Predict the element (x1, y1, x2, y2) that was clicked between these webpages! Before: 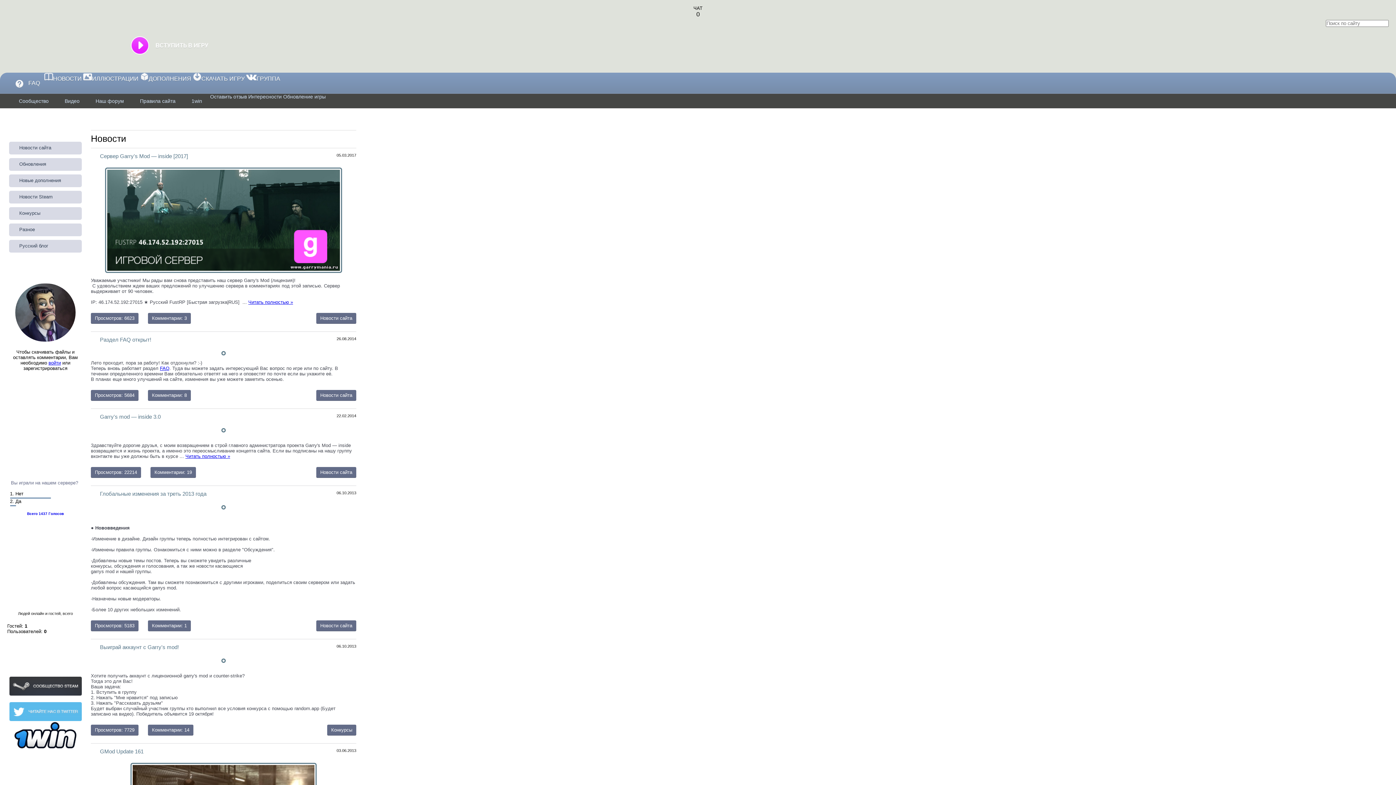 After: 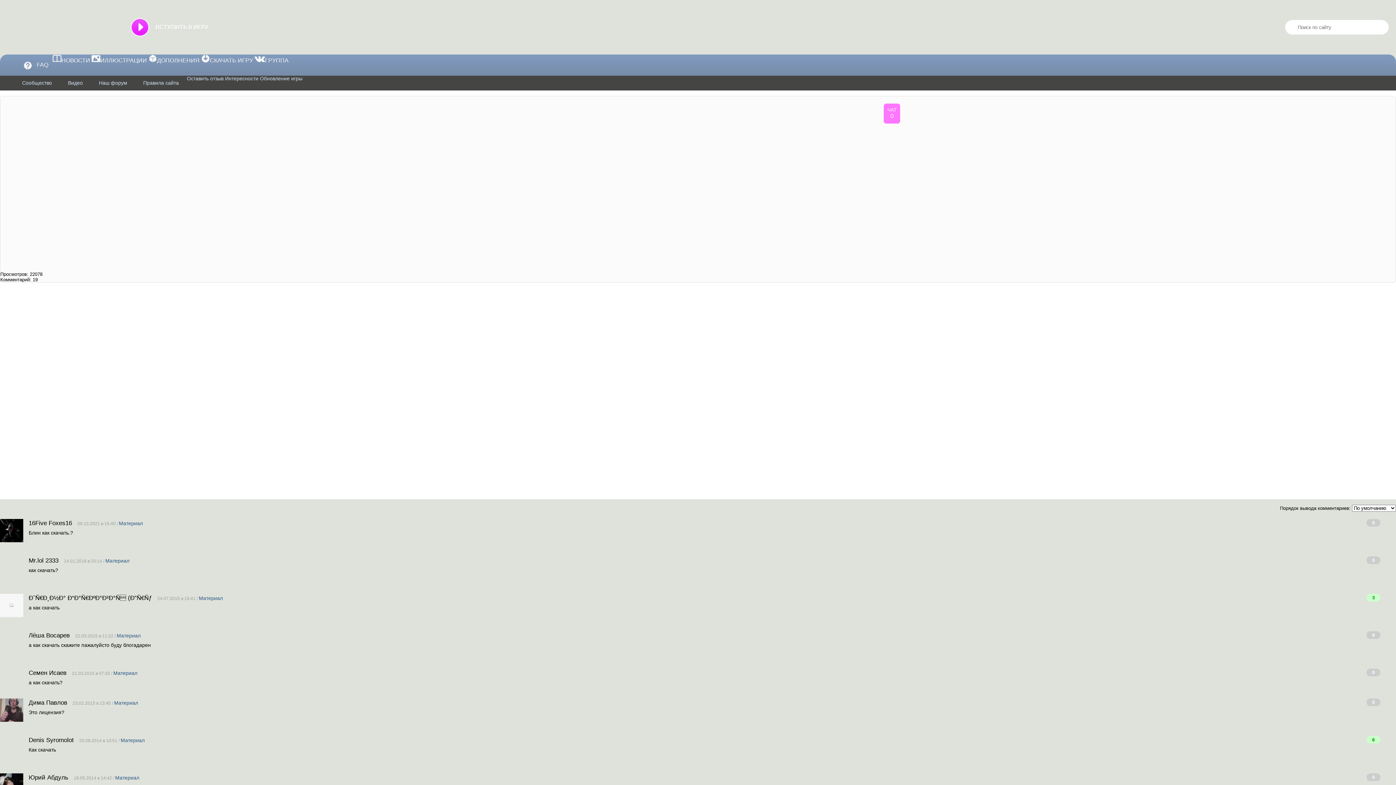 Action: bbox: (185, 453, 230, 459) label: Читать полностью »